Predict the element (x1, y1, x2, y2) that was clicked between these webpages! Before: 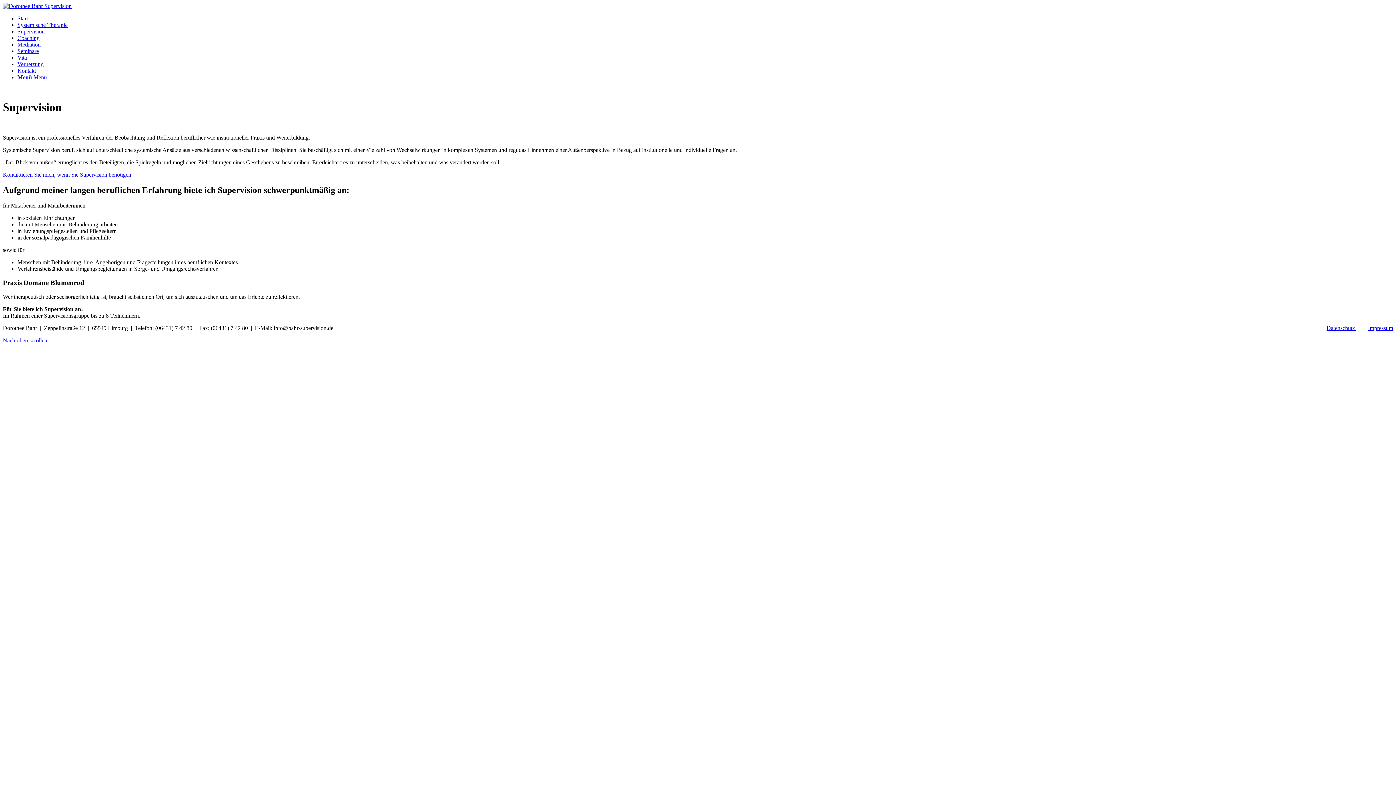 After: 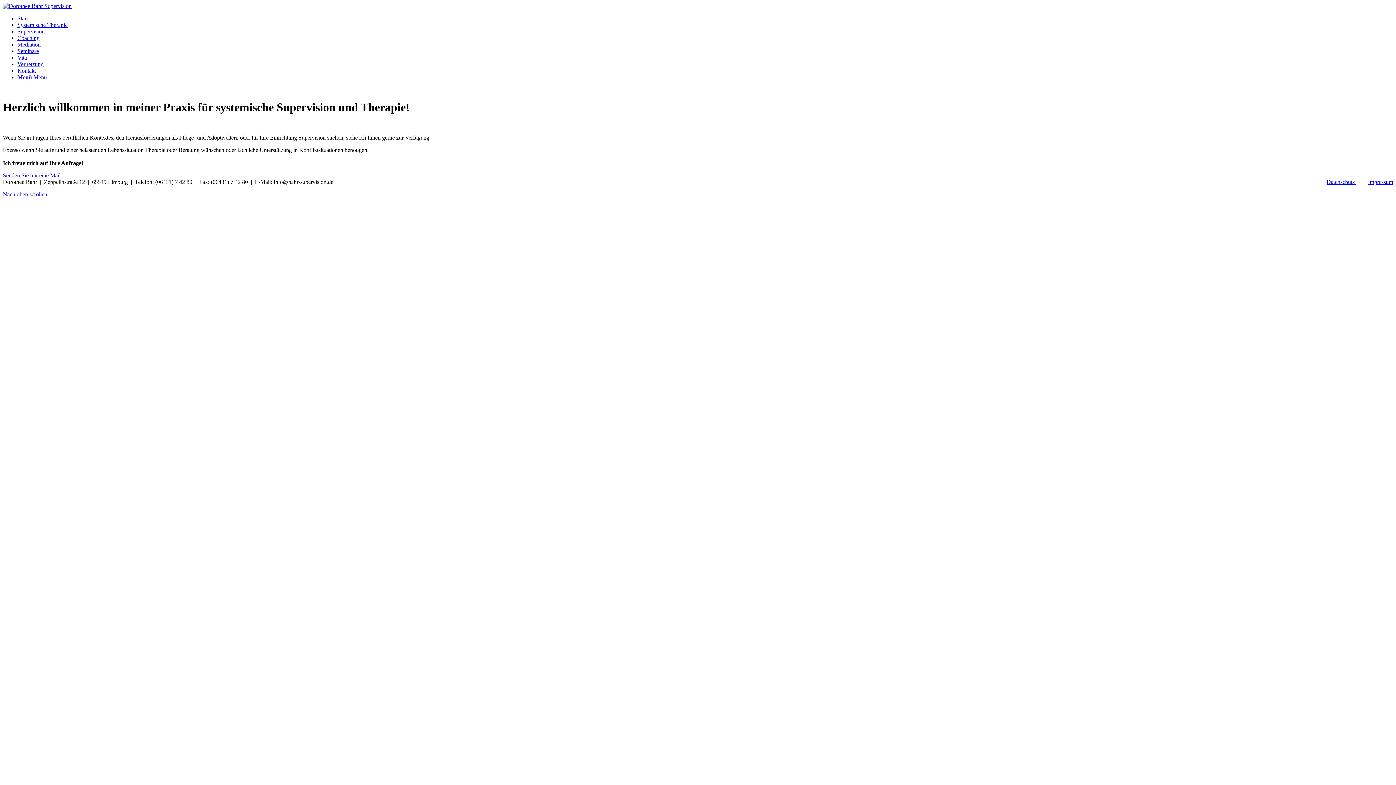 Action: bbox: (2, 2, 71, 9)